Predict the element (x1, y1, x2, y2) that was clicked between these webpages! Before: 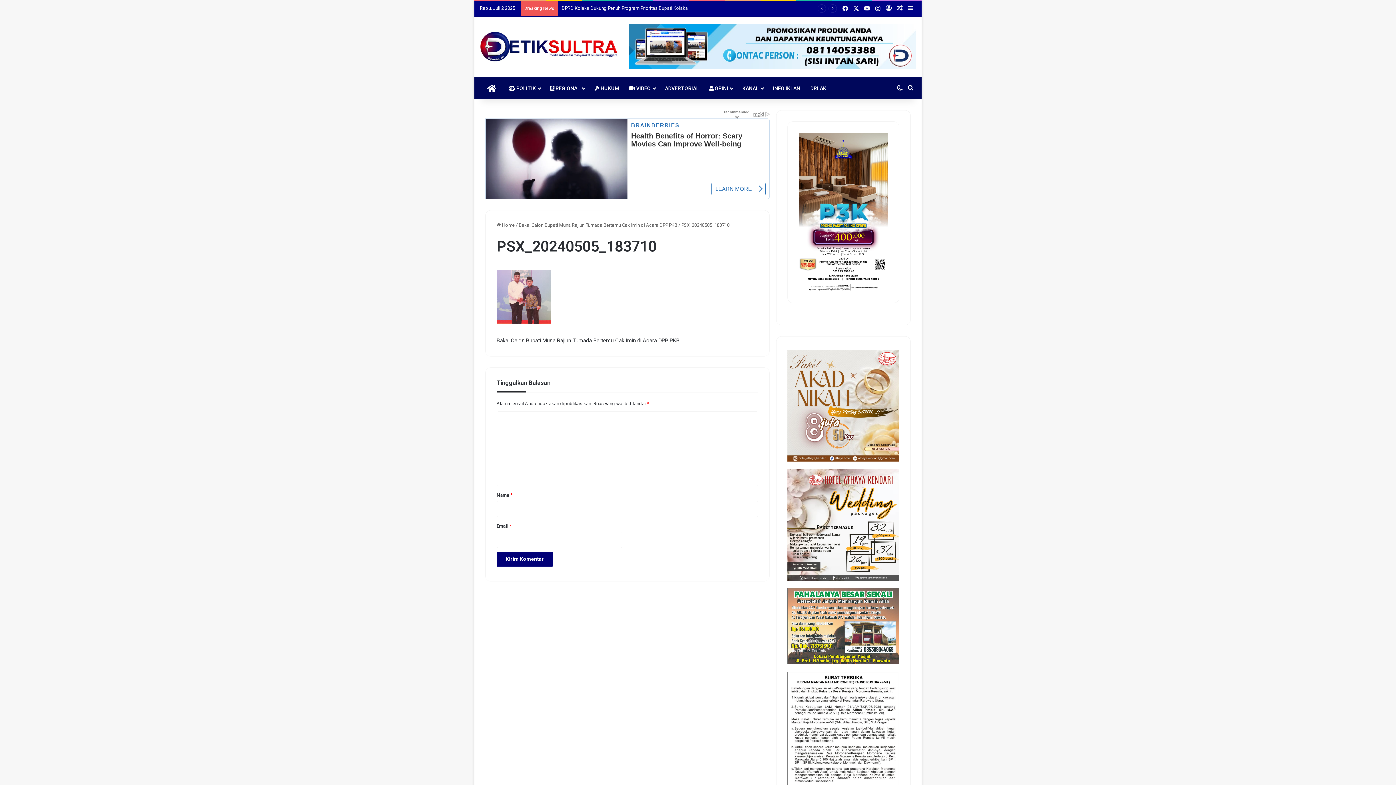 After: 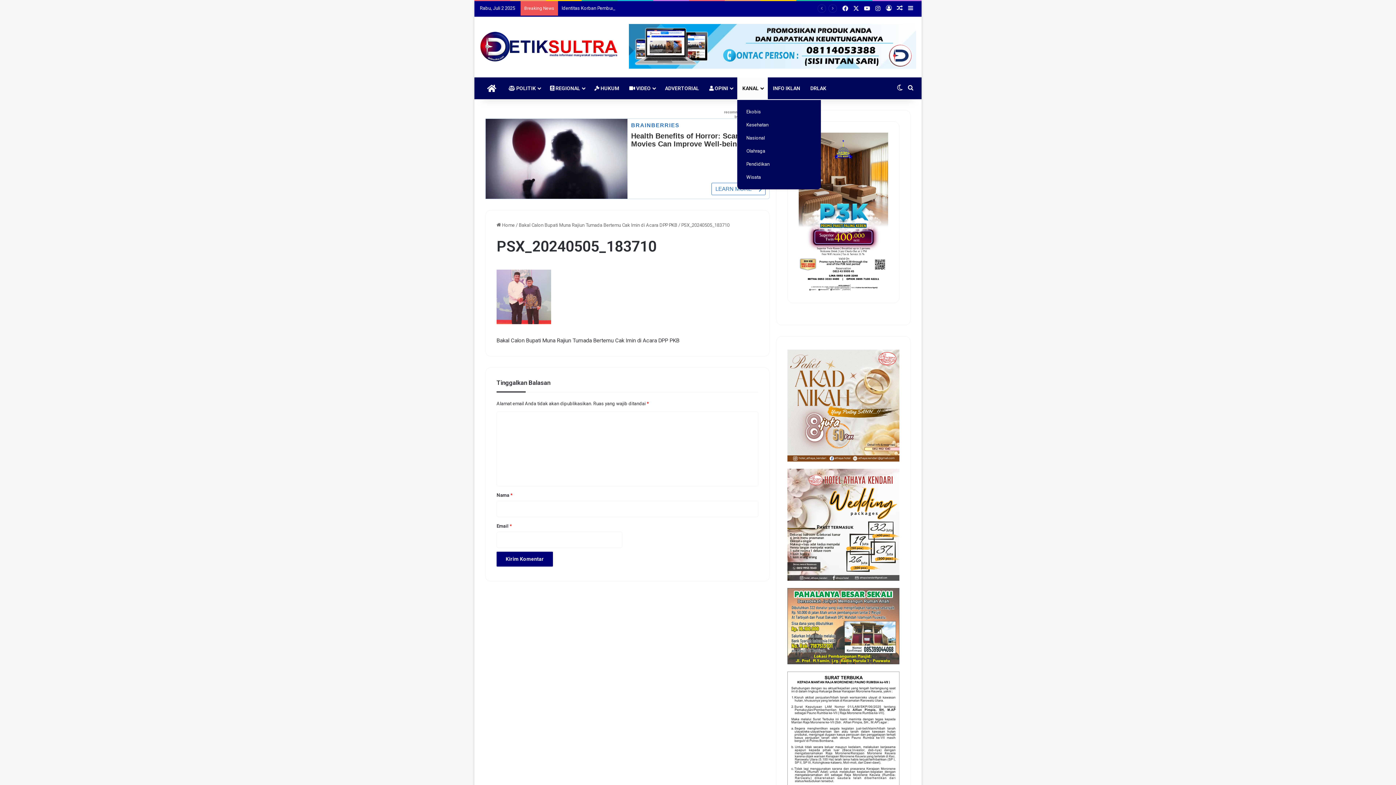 Action: bbox: (737, 77, 768, 99) label: KANAL